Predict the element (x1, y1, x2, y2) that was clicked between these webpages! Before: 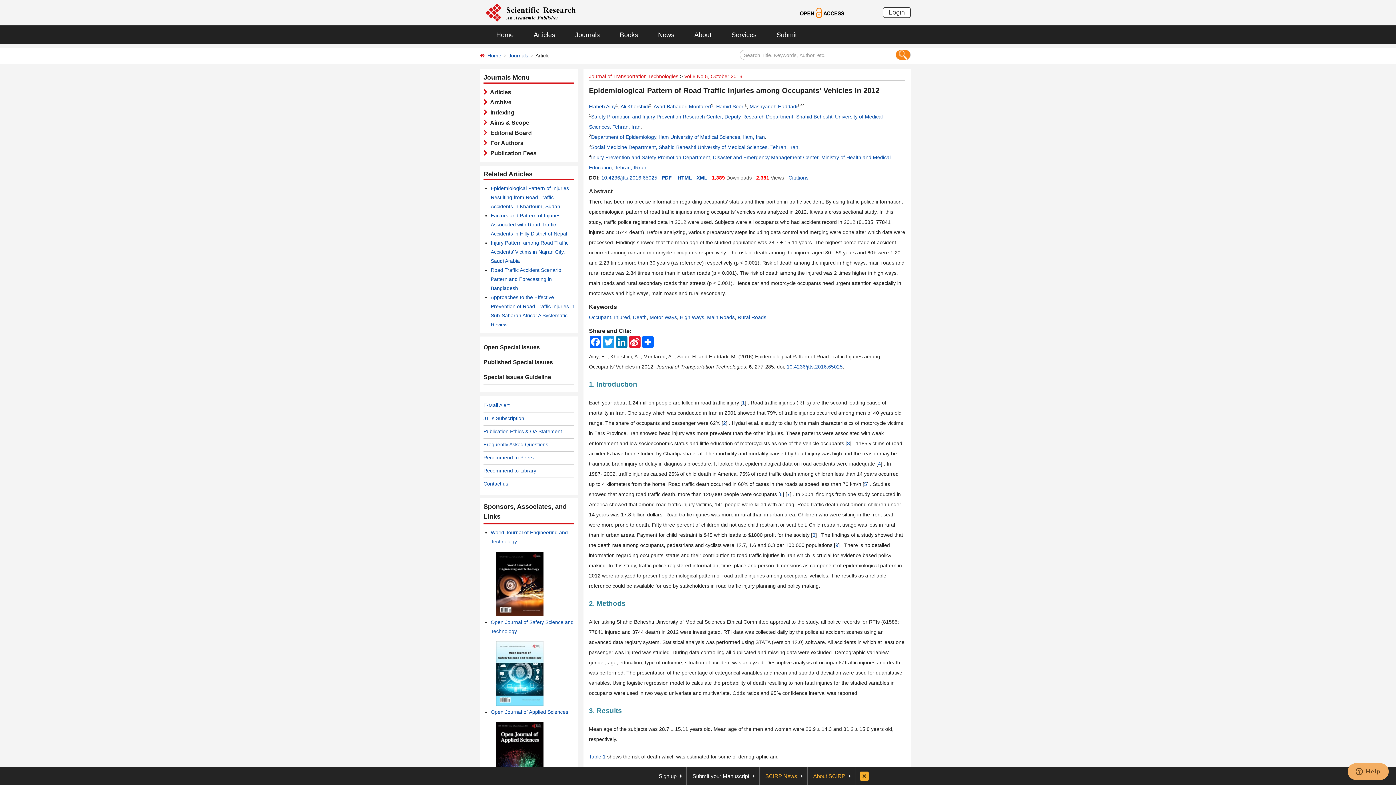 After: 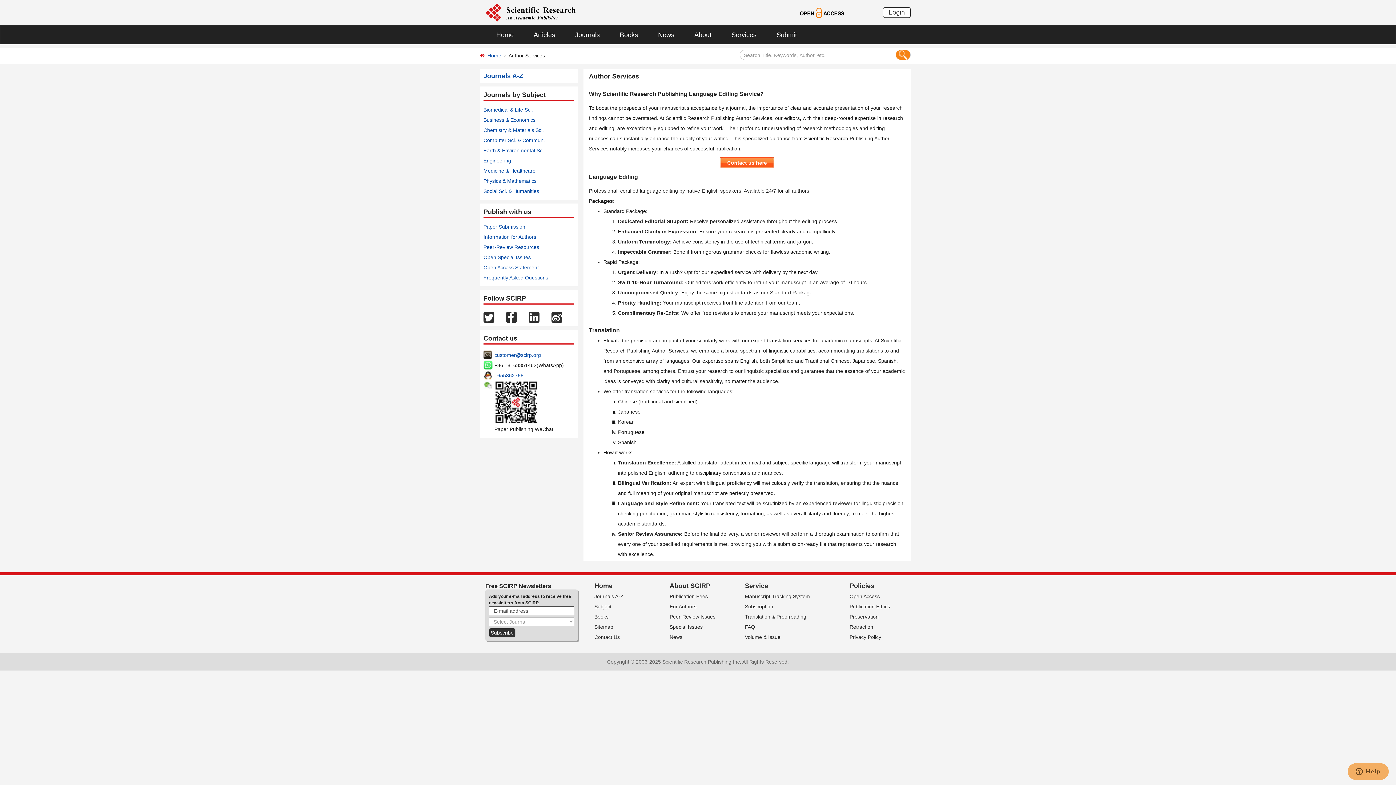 Action: bbox: (720, 25, 765, 44) label: Services